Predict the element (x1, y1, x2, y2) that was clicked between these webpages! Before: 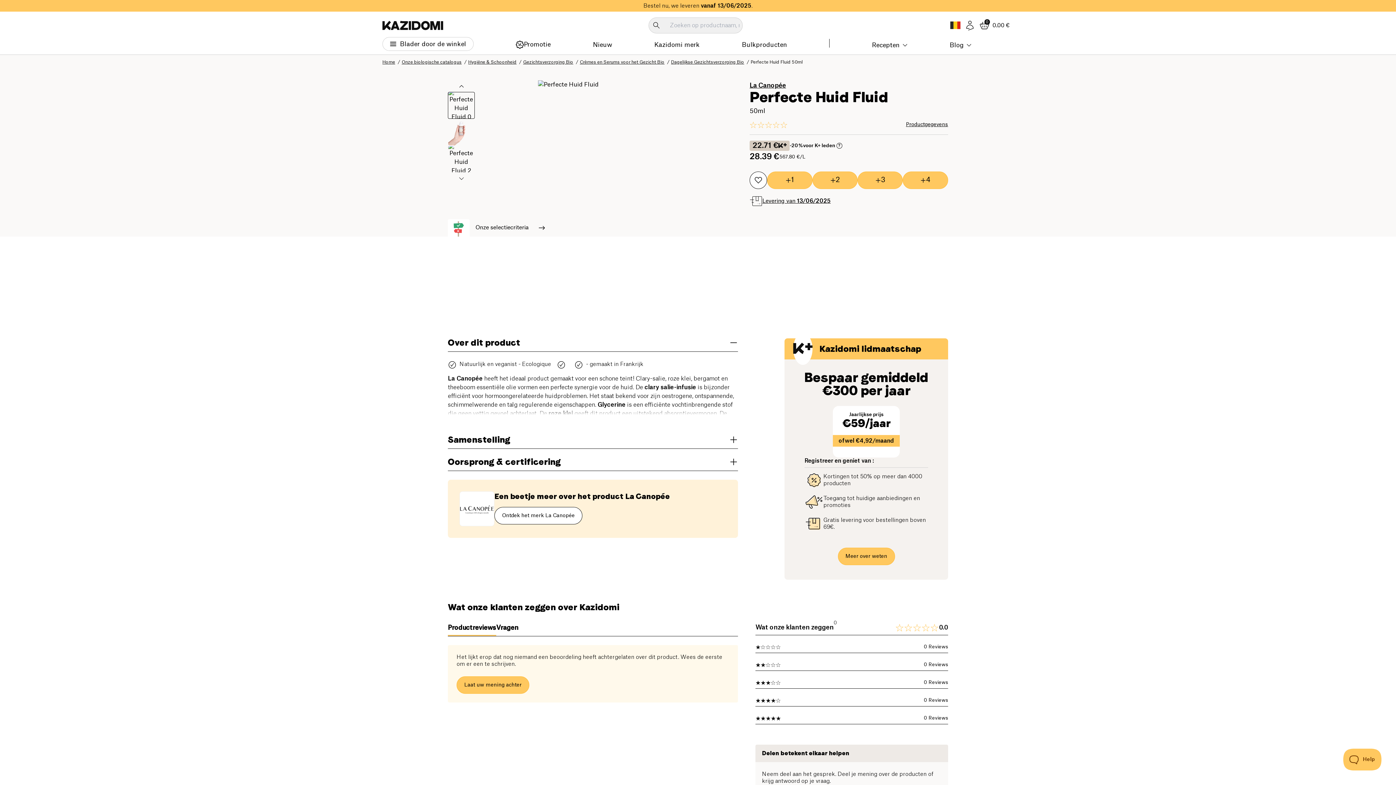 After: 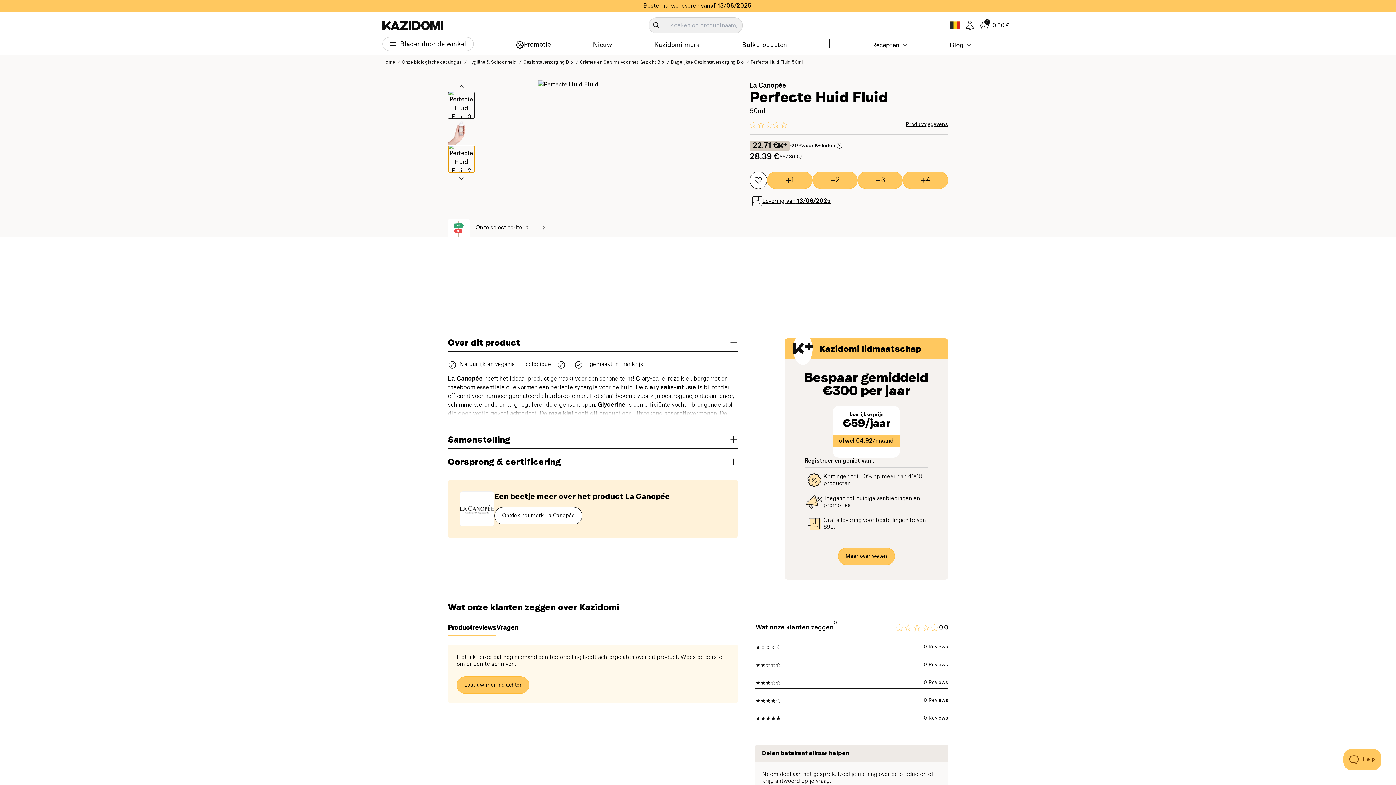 Action: bbox: (448, 145, 474, 172)